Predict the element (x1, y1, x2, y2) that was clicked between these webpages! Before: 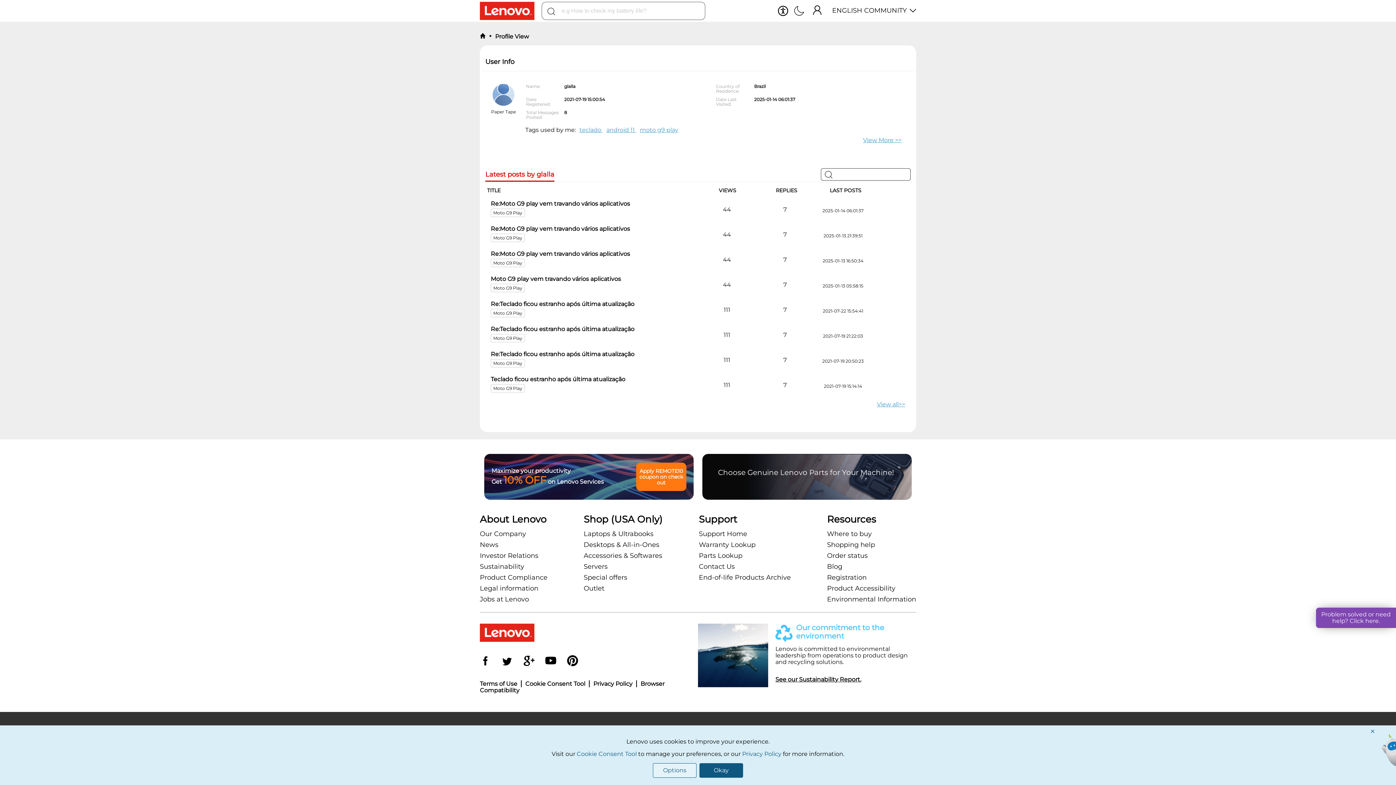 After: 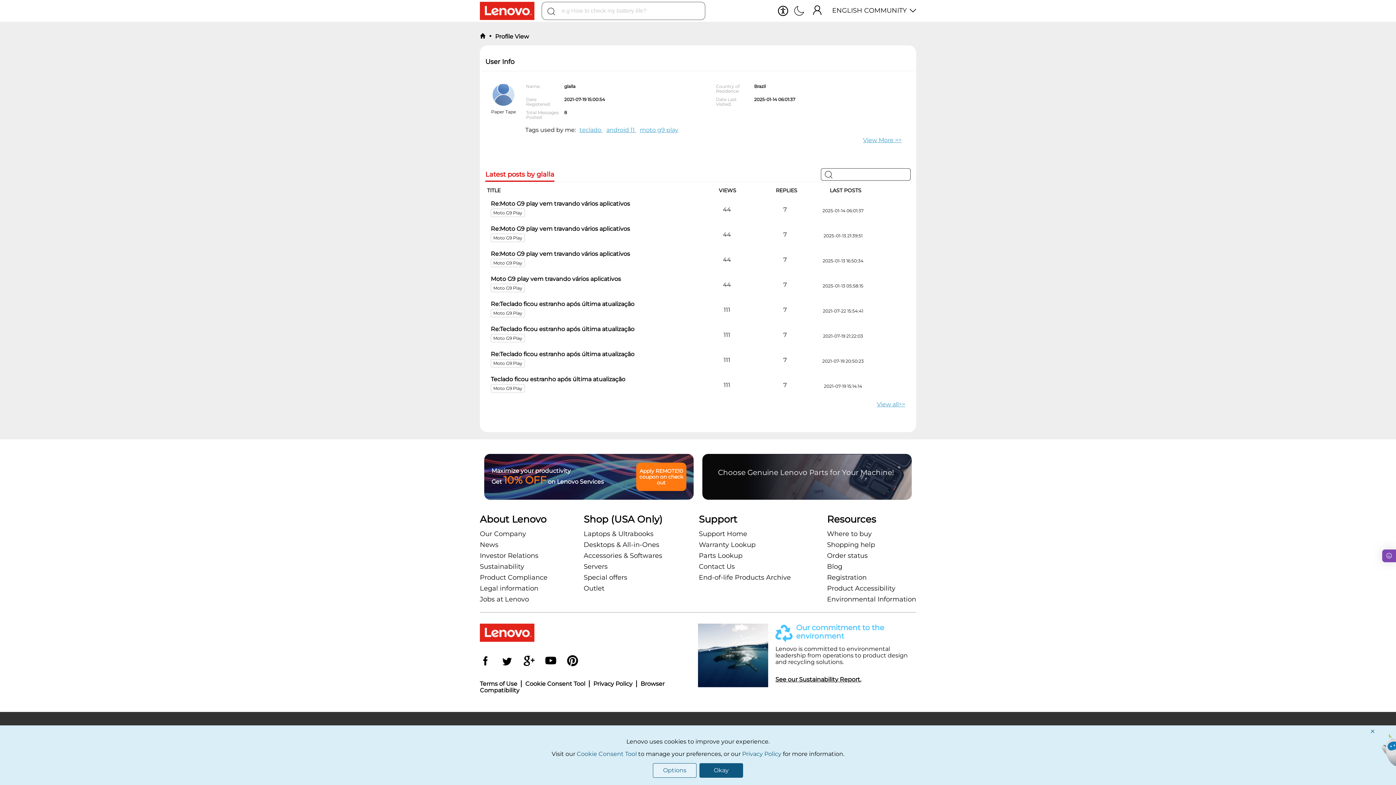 Action: bbox: (699, 530, 747, 538) label: Support Home